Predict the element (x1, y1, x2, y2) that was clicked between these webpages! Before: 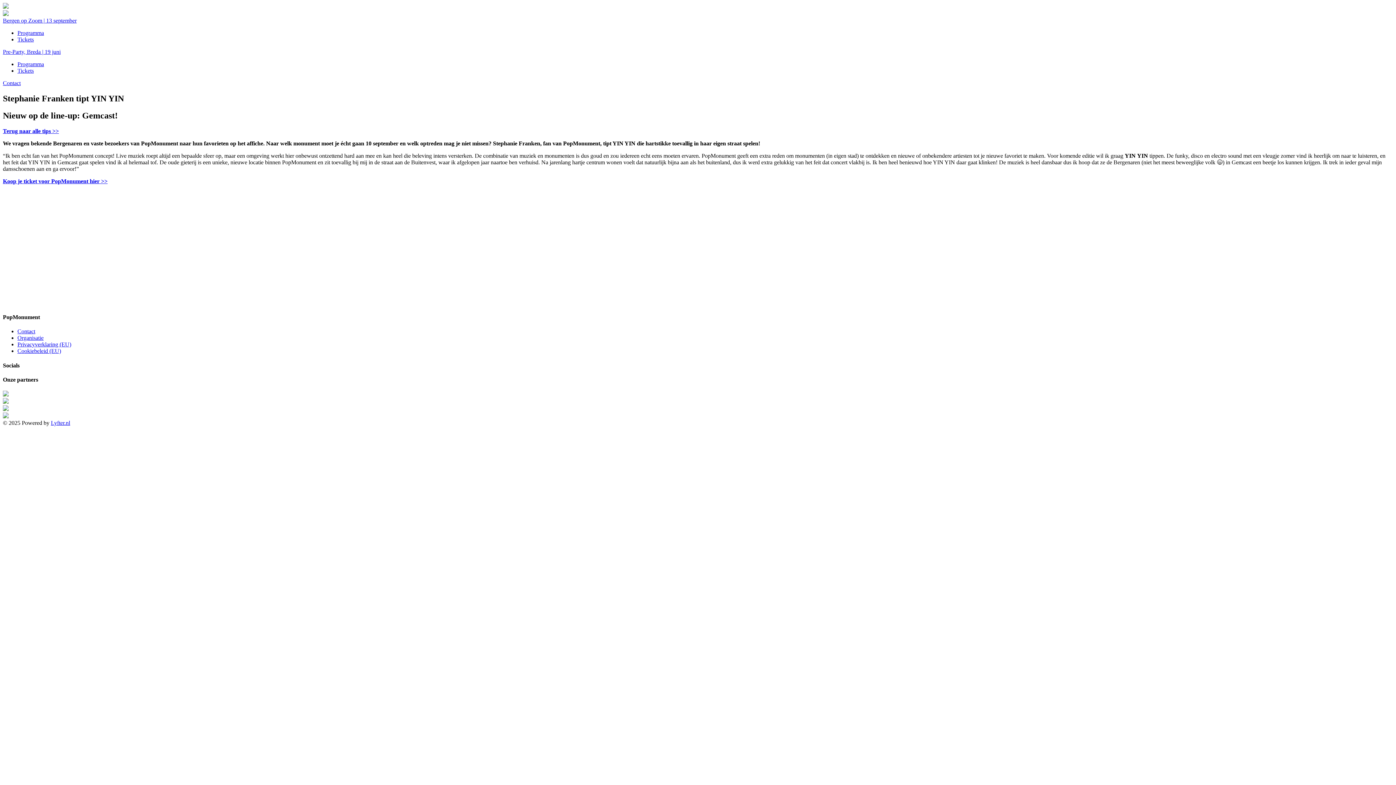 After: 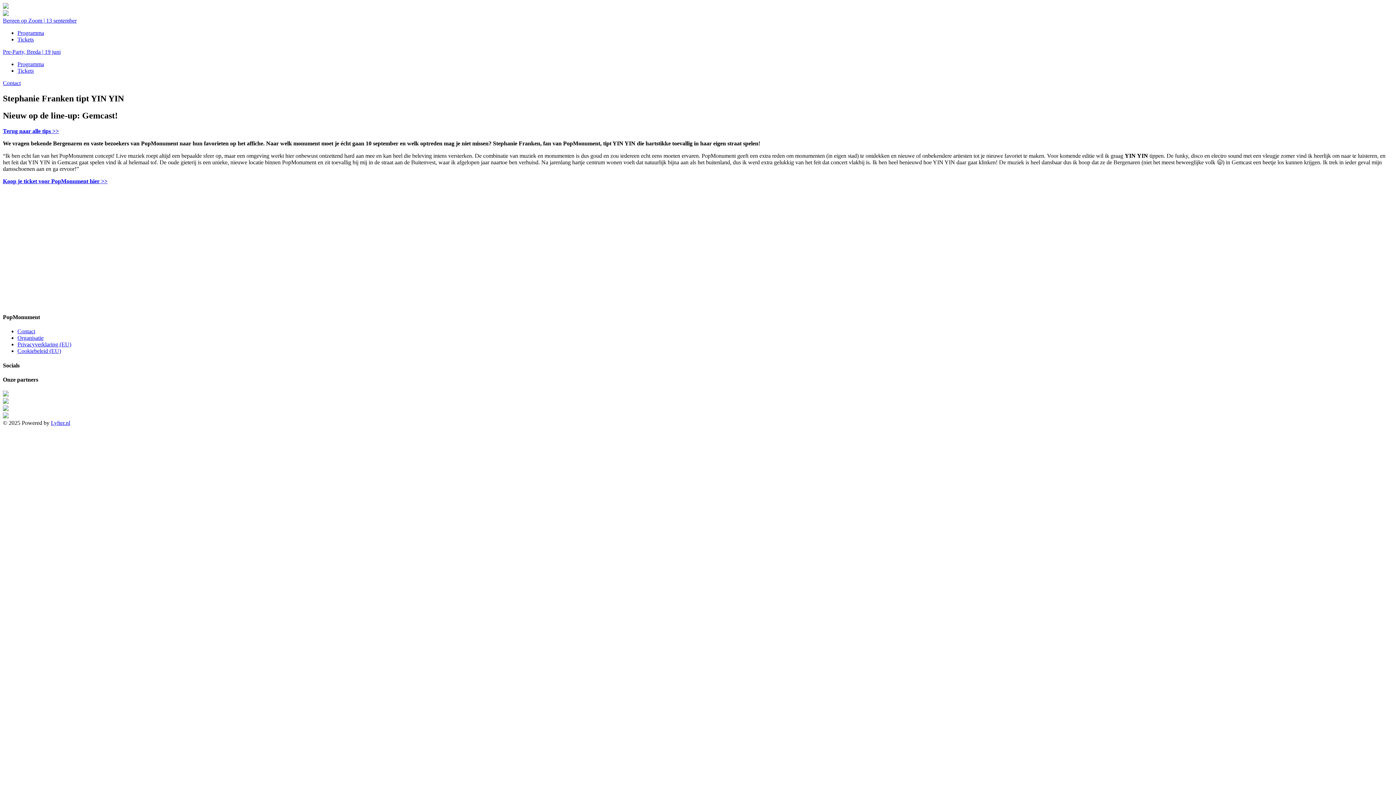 Action: bbox: (2, 17, 76, 23) label: Bergen op Zoom | 13 september